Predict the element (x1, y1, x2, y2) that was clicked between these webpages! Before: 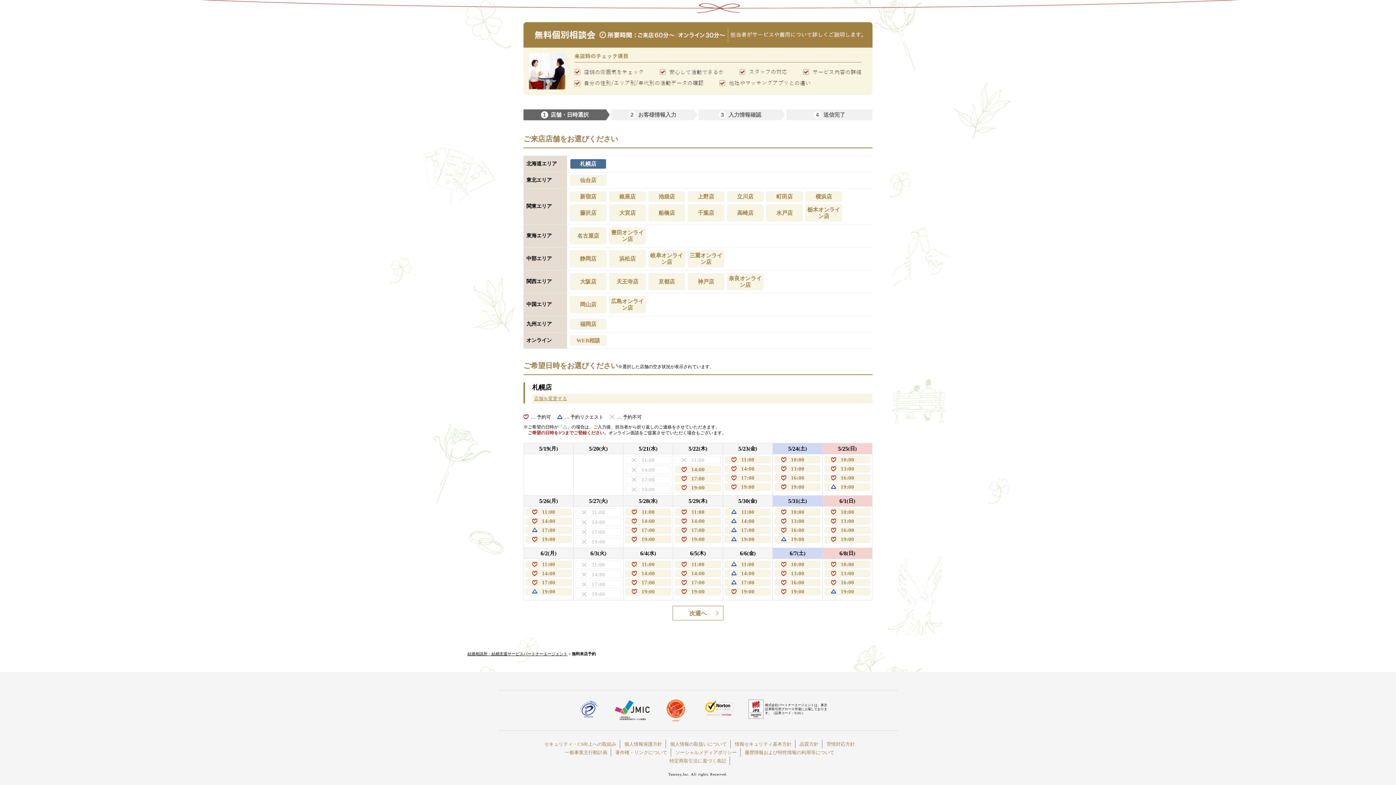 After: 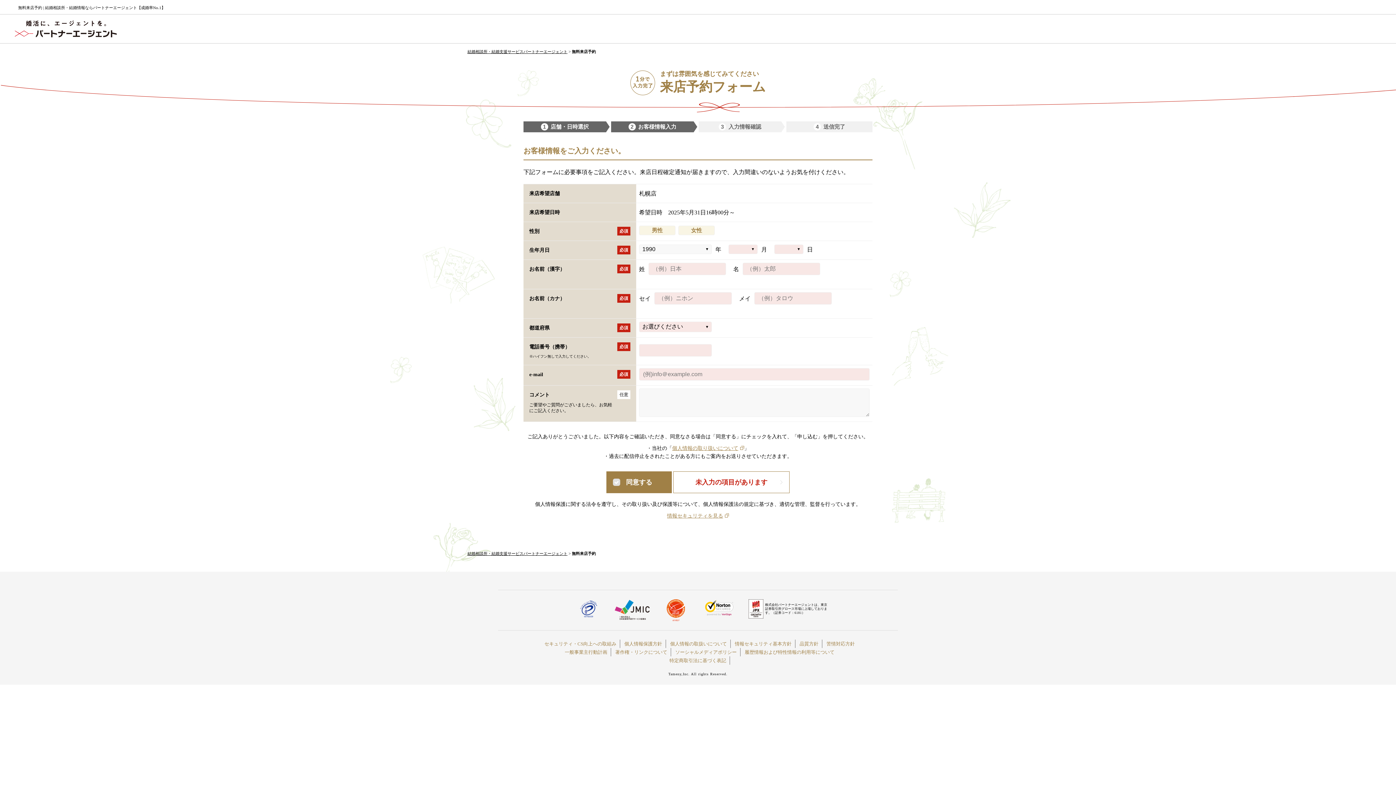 Action: bbox: (774, 526, 820, 534) label: 16:00